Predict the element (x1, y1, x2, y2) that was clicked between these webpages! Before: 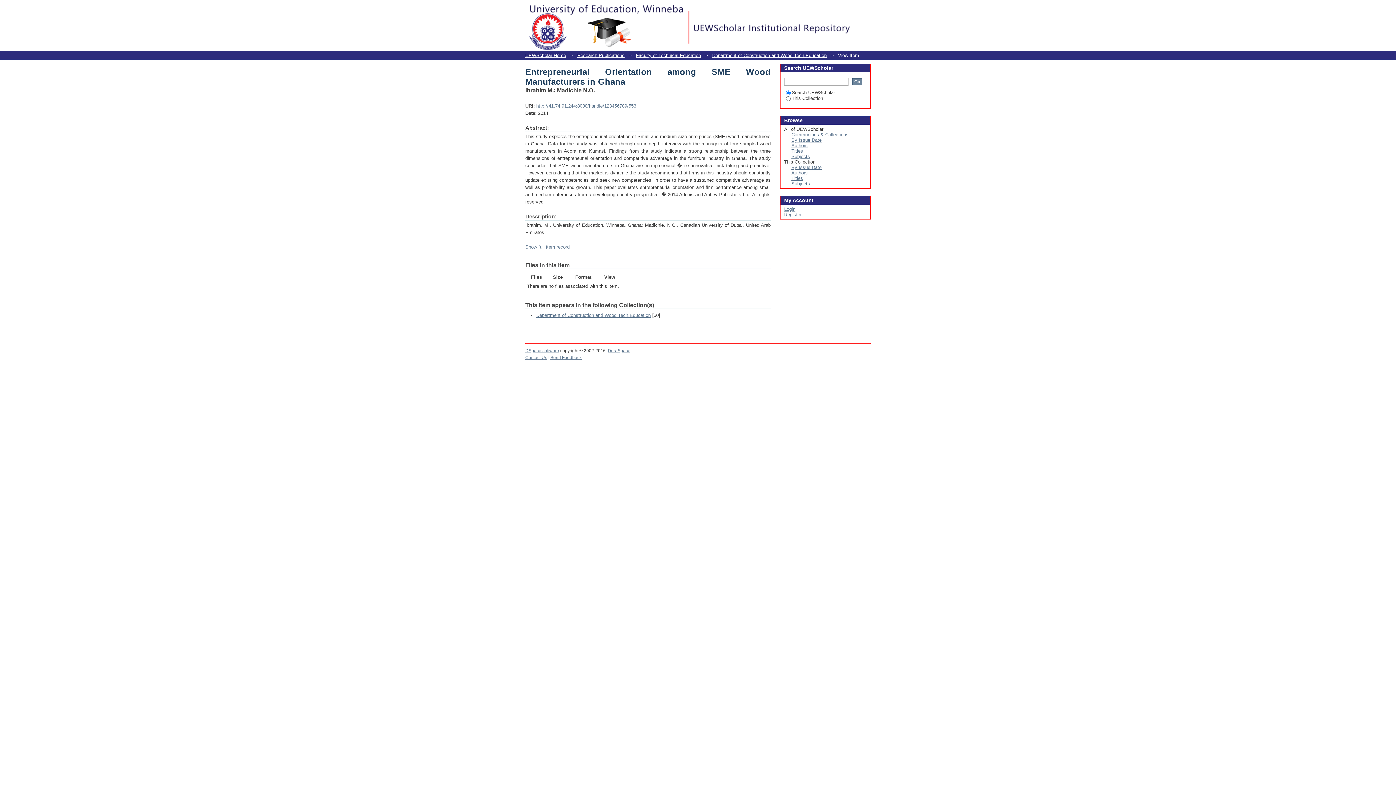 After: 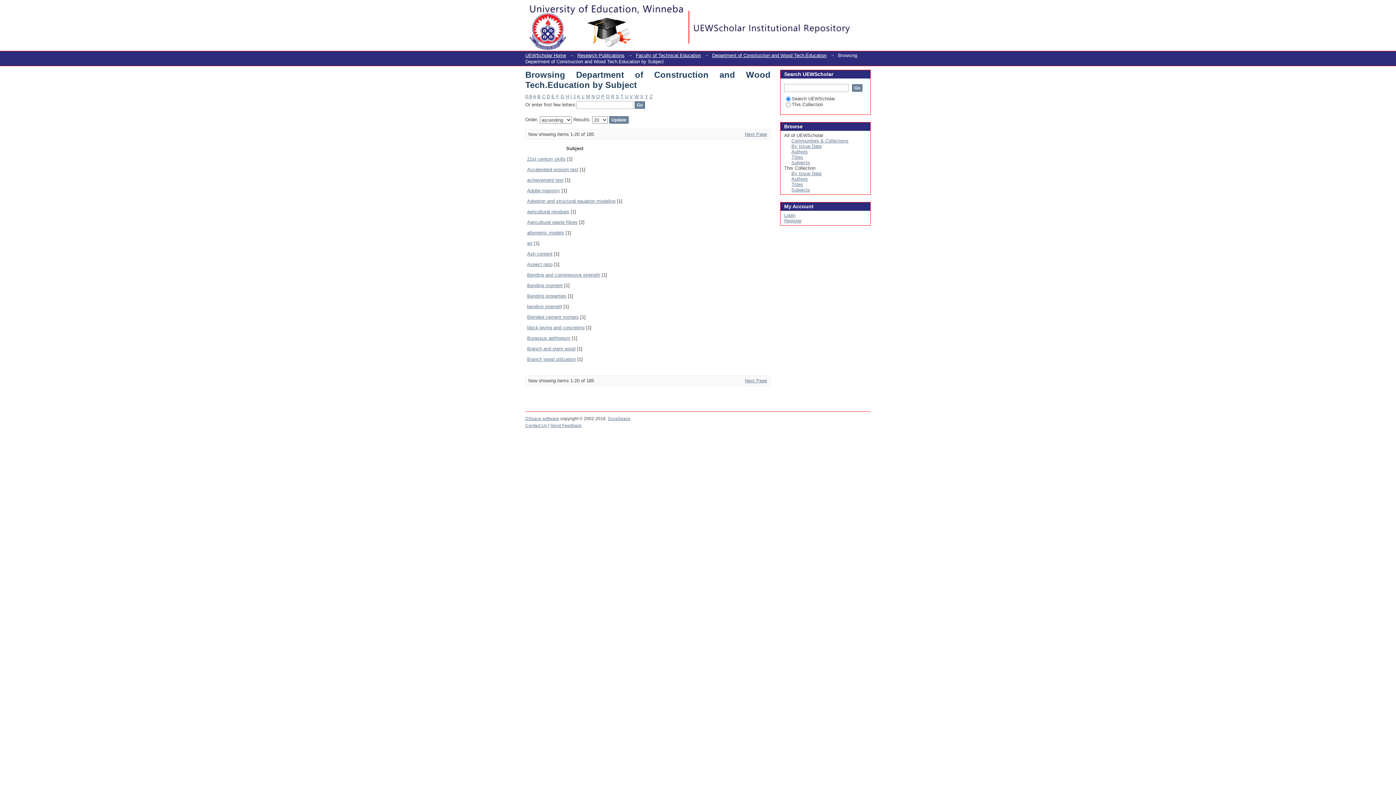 Action: bbox: (791, 181, 810, 186) label: Subjects